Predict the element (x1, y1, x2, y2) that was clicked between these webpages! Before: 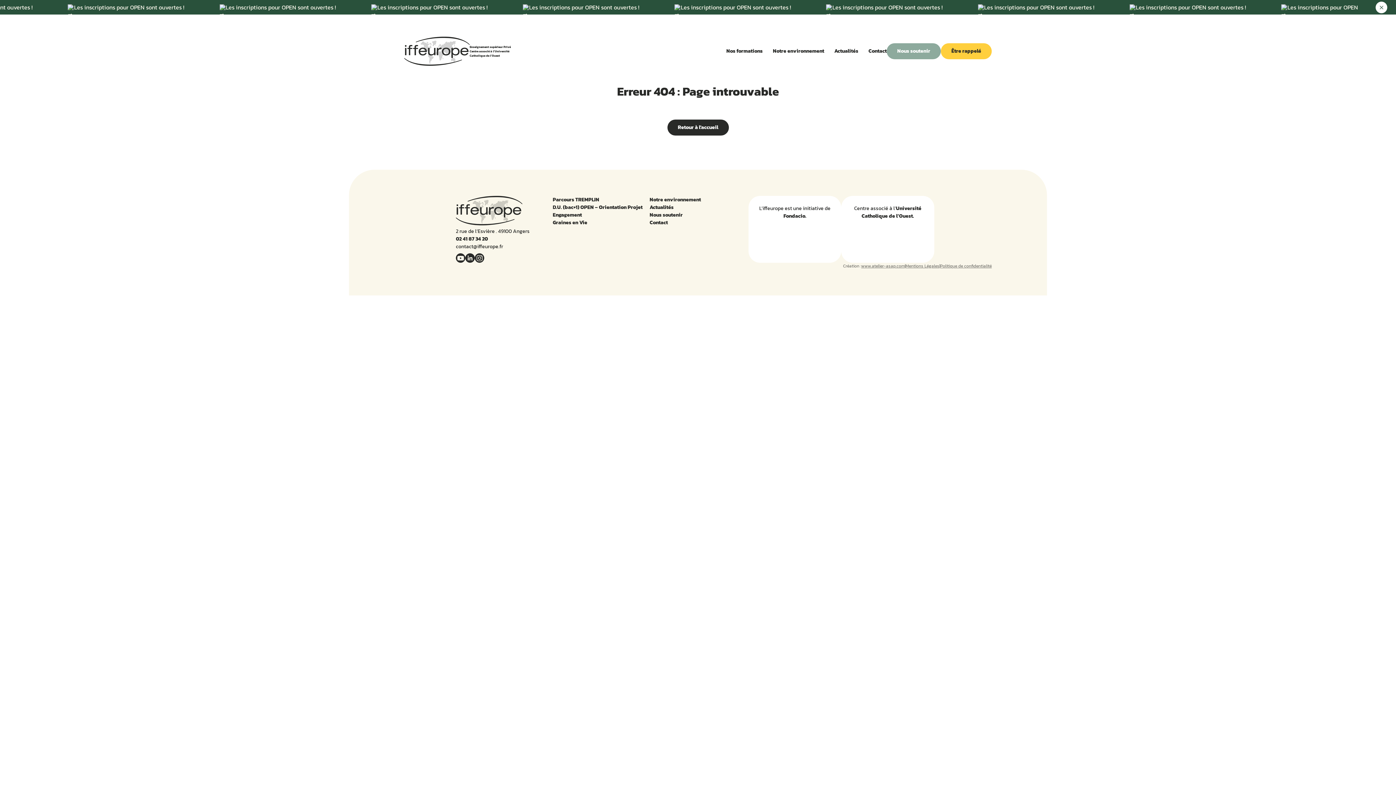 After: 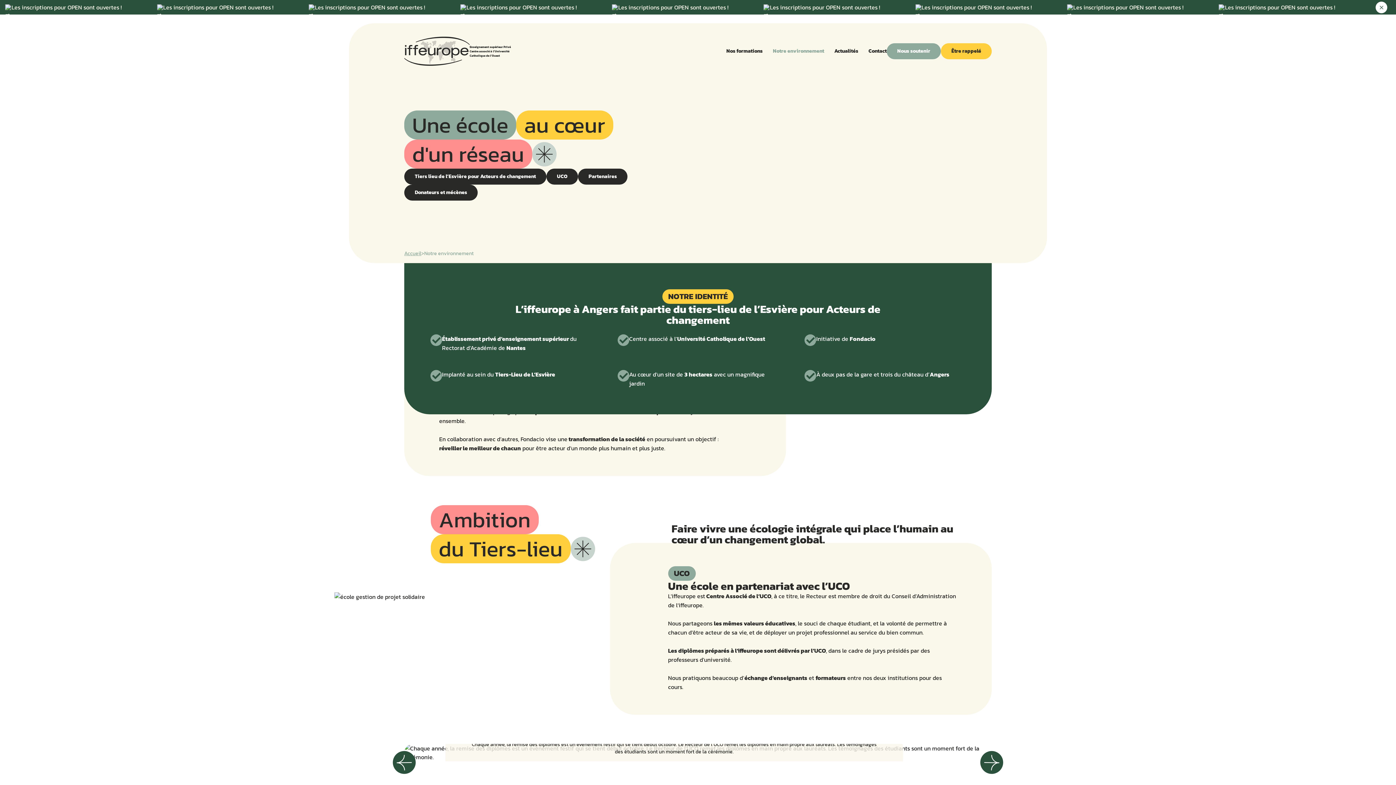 Action: bbox: (773, 46, 824, 56) label: Notre environnement